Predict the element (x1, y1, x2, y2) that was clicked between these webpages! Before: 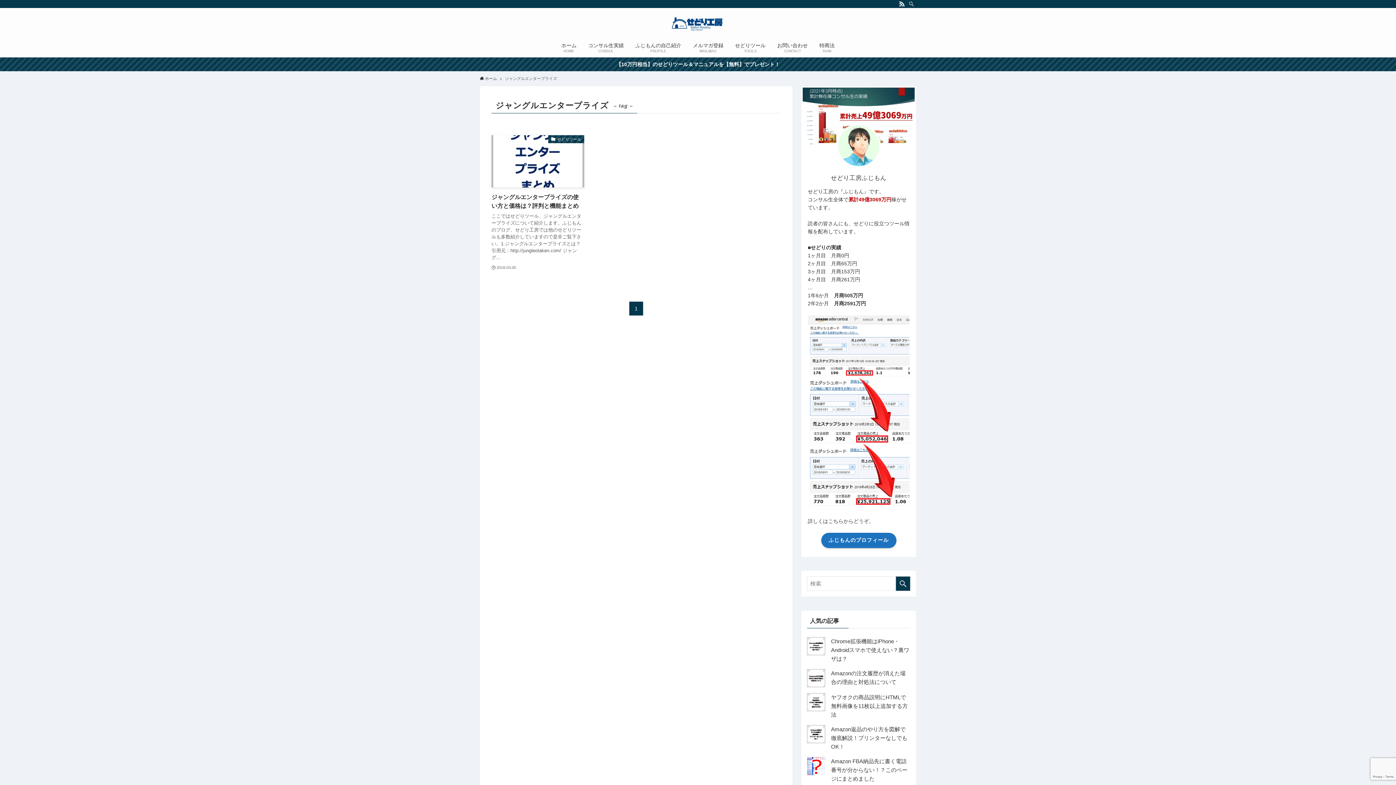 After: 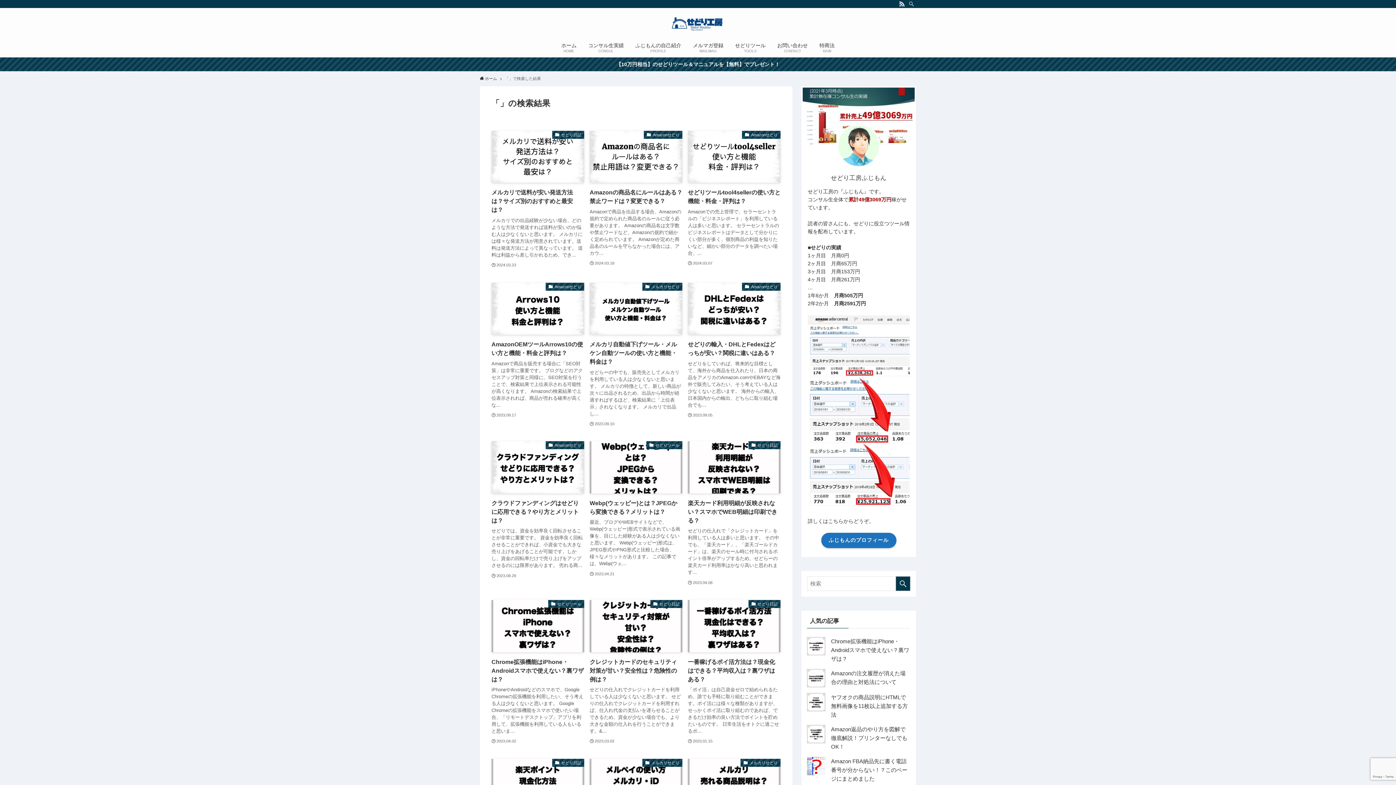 Action: label: 検索を実行する bbox: (896, 576, 910, 591)